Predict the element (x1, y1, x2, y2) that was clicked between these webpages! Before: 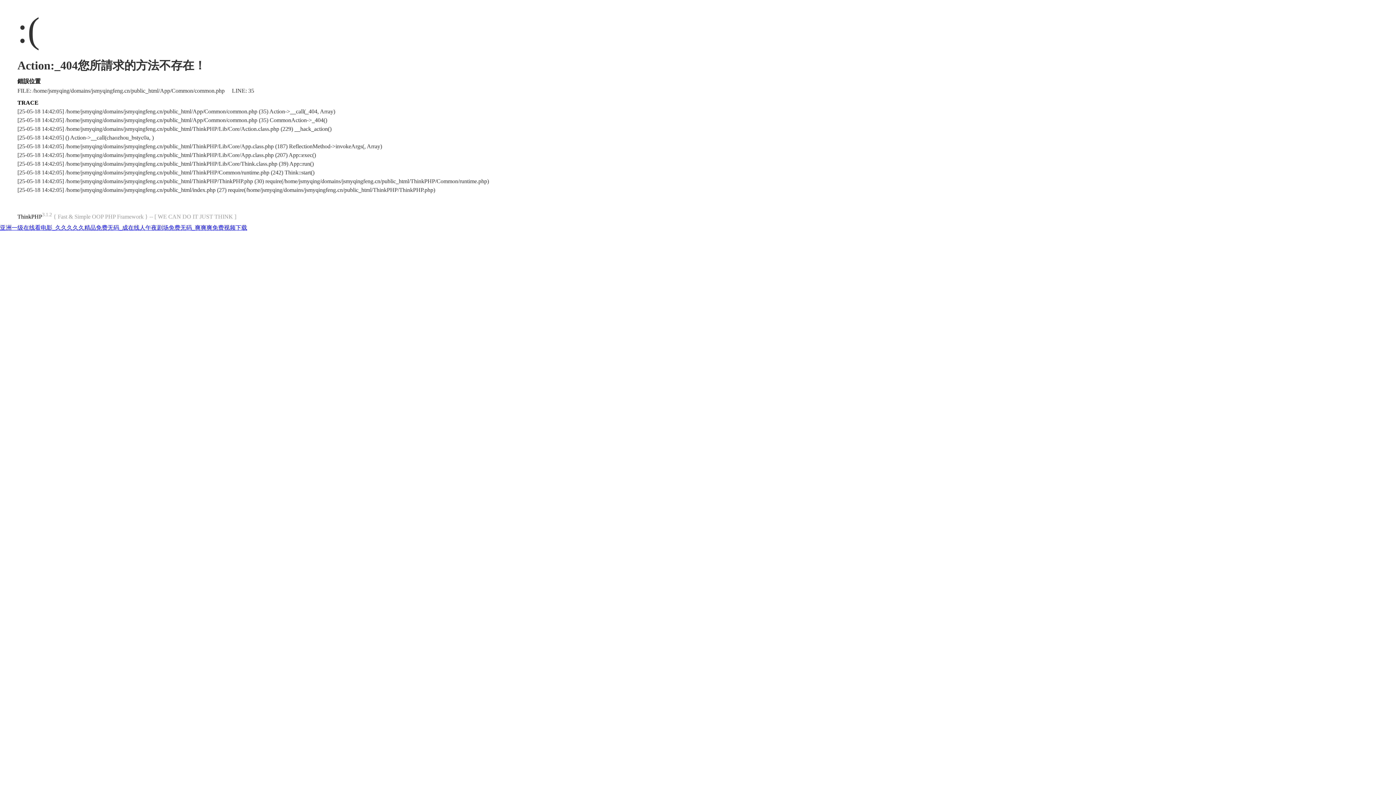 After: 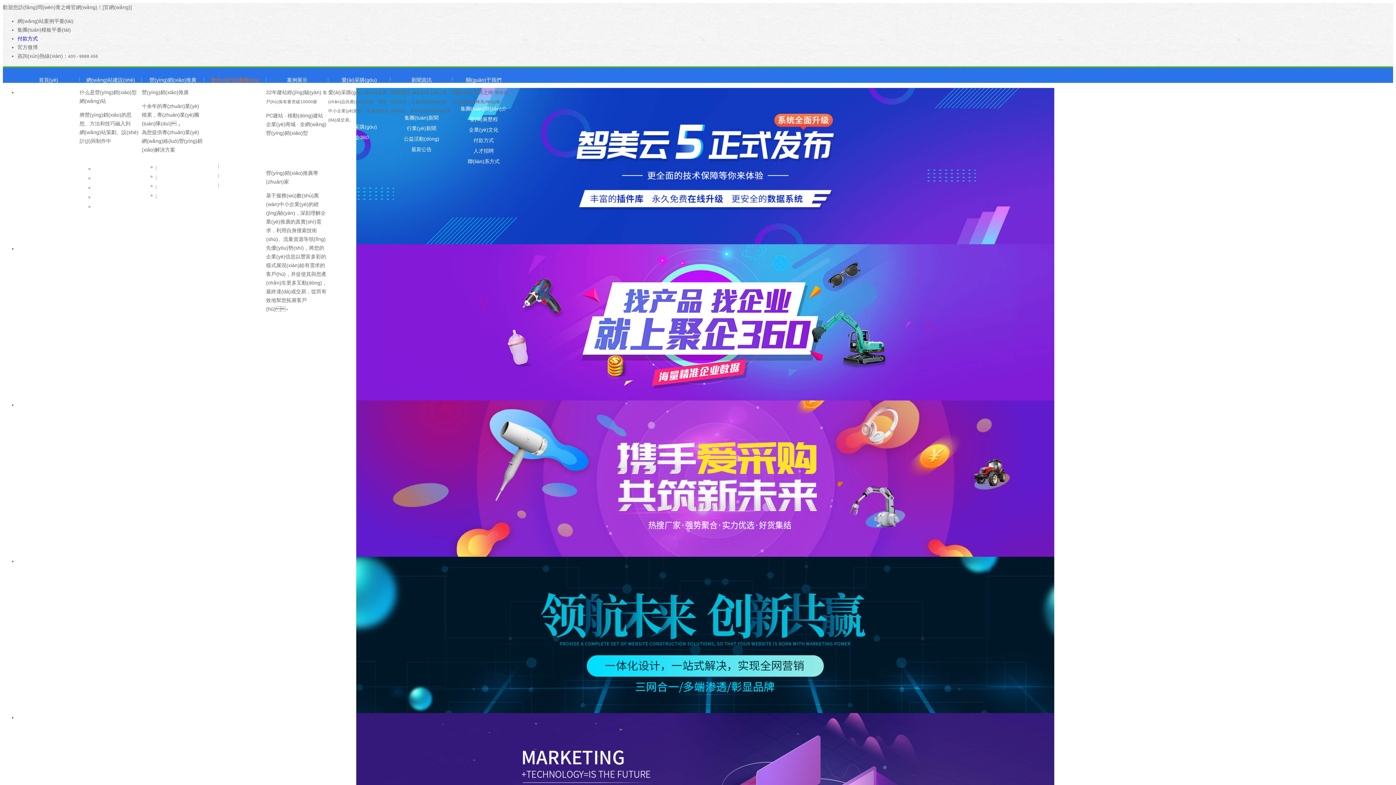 Action: bbox: (0, 224, 247, 231) label: 亚洲一级在线看电影_久久久久久精品免费无码_成在线人午夜剧场免费无码_爽爽爽免费视频下载